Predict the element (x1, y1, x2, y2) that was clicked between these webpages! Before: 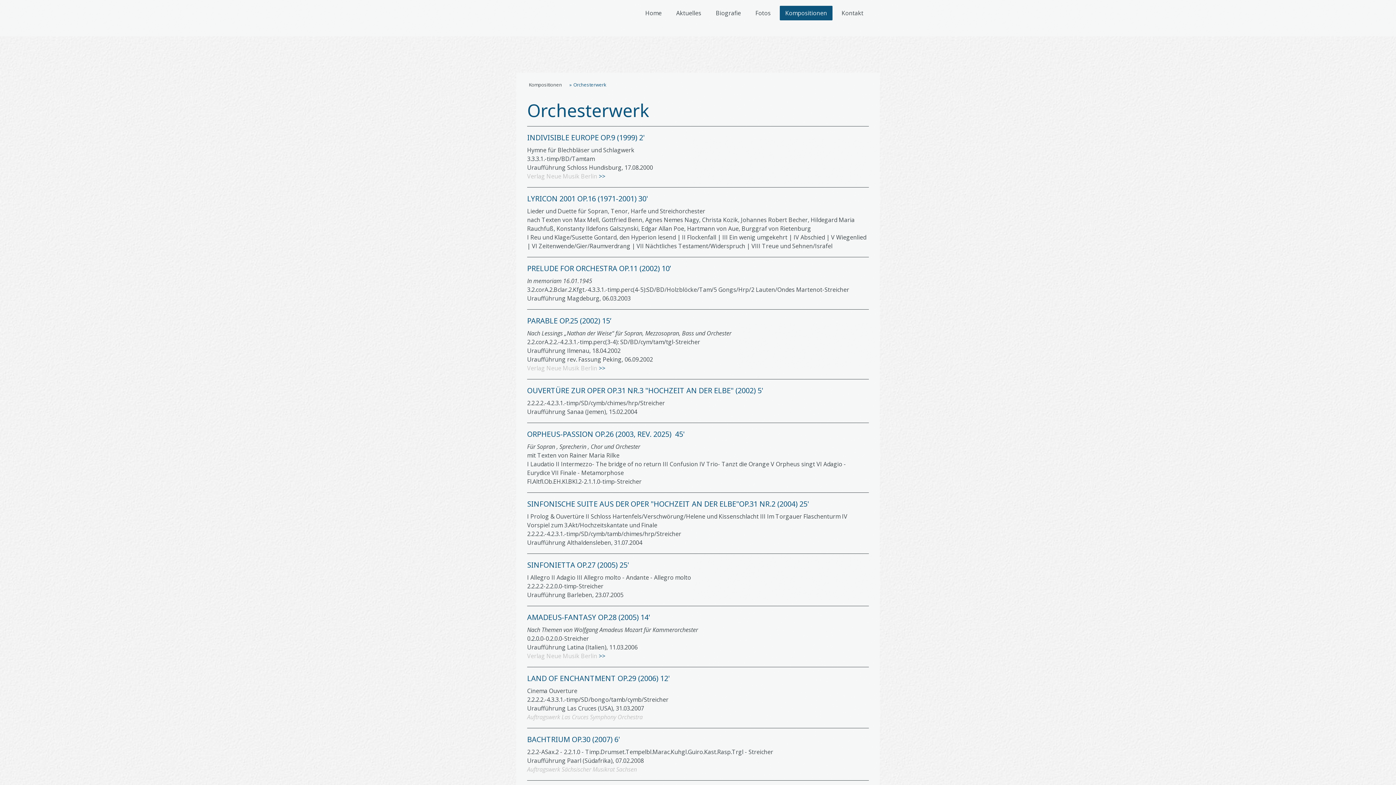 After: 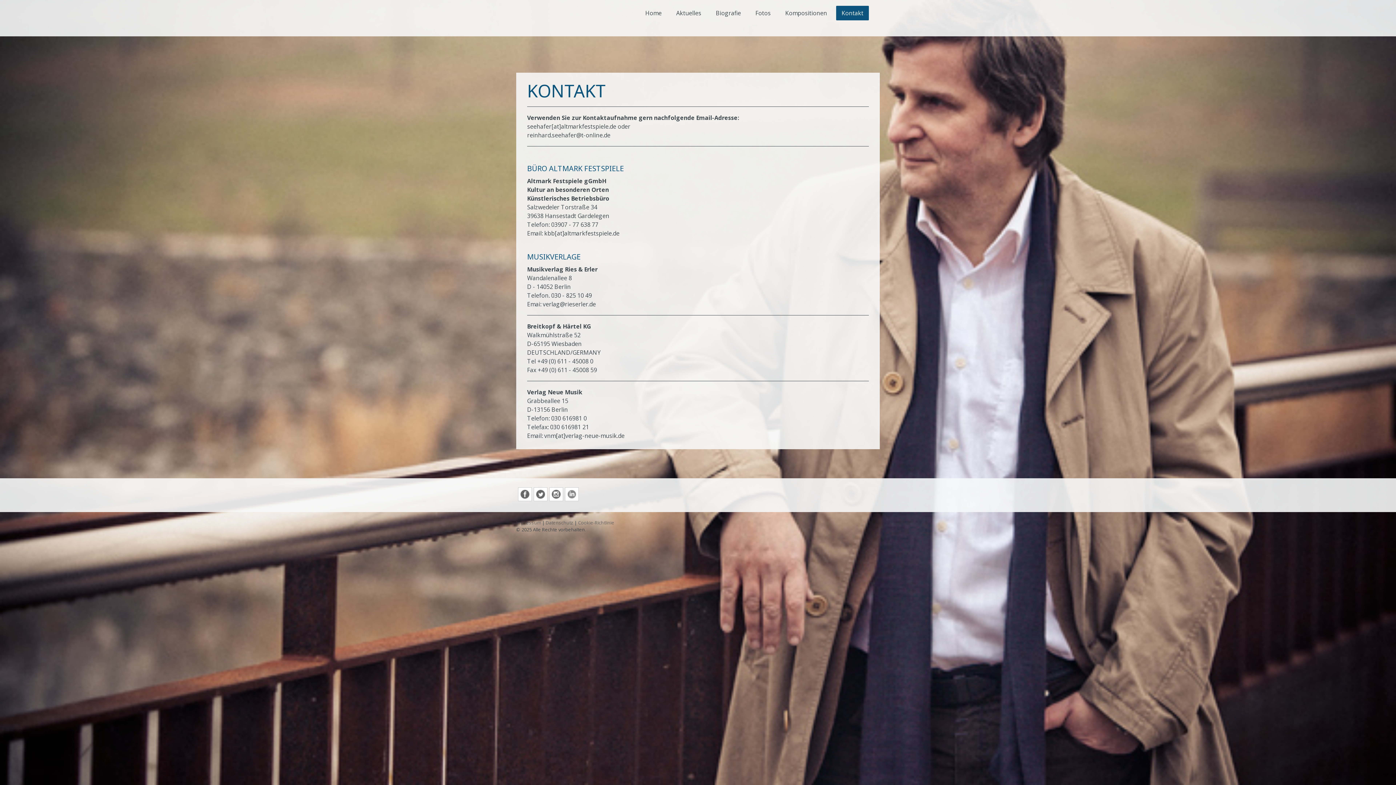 Action: bbox: (598, 172, 605, 180) label: >>